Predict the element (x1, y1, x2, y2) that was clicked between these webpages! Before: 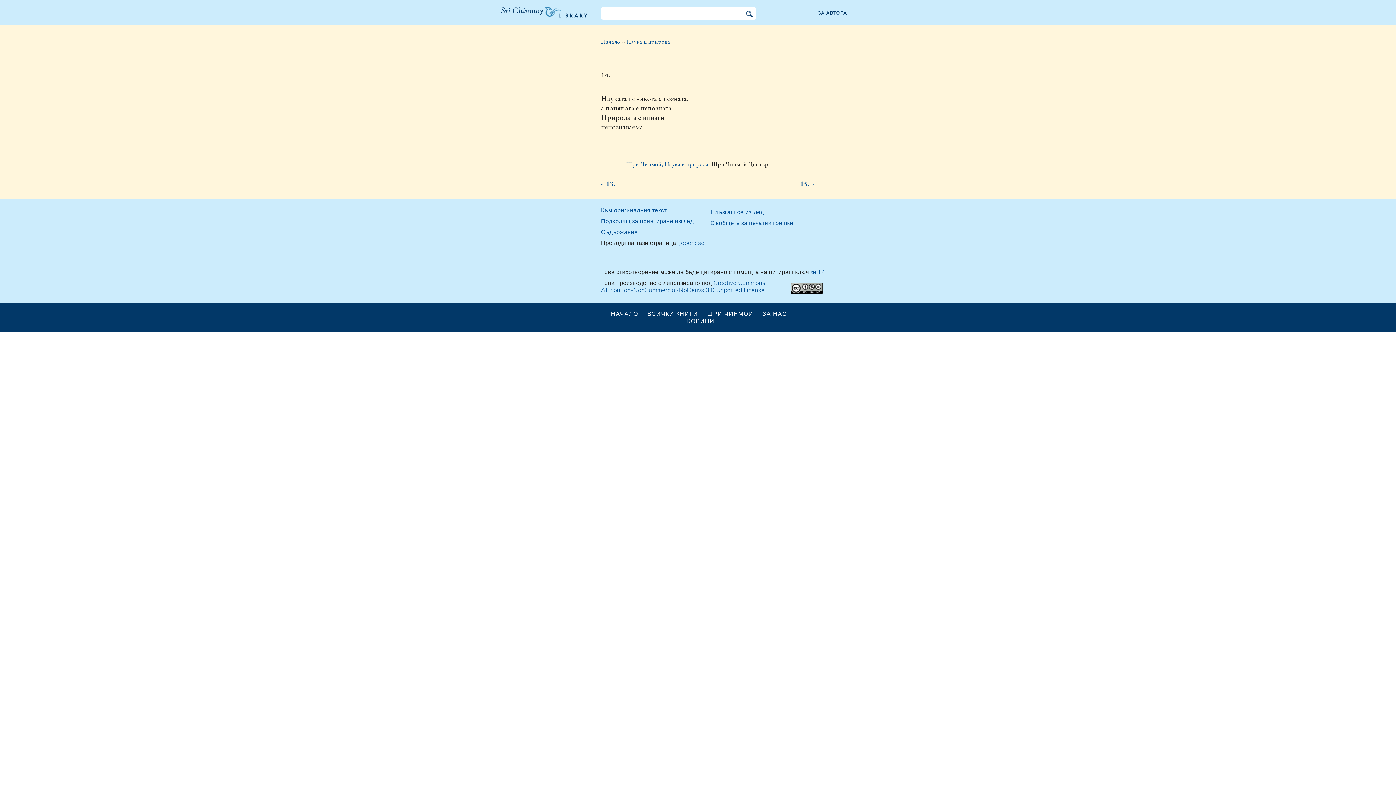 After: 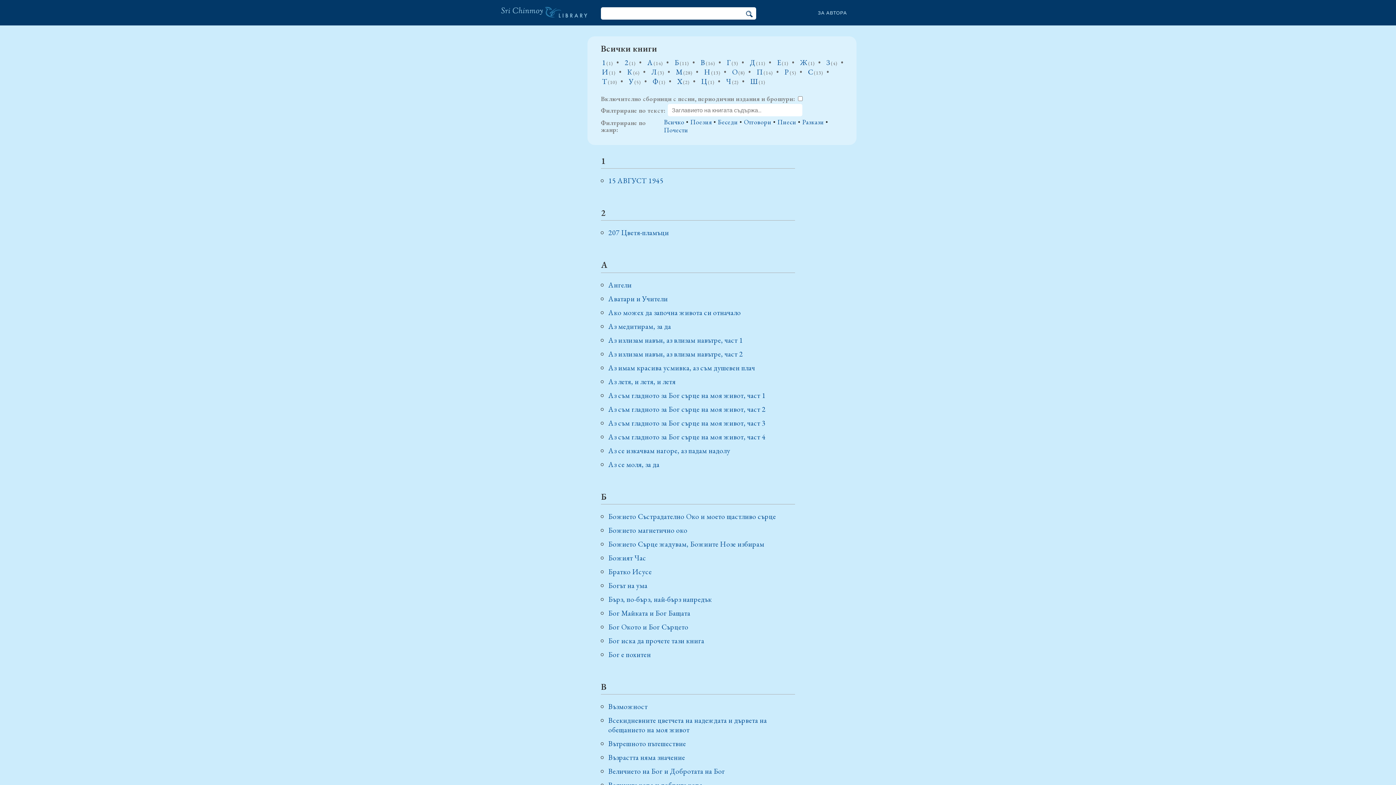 Action: bbox: (643, 310, 701, 317) label: ВСИЧКИ КНИГИ